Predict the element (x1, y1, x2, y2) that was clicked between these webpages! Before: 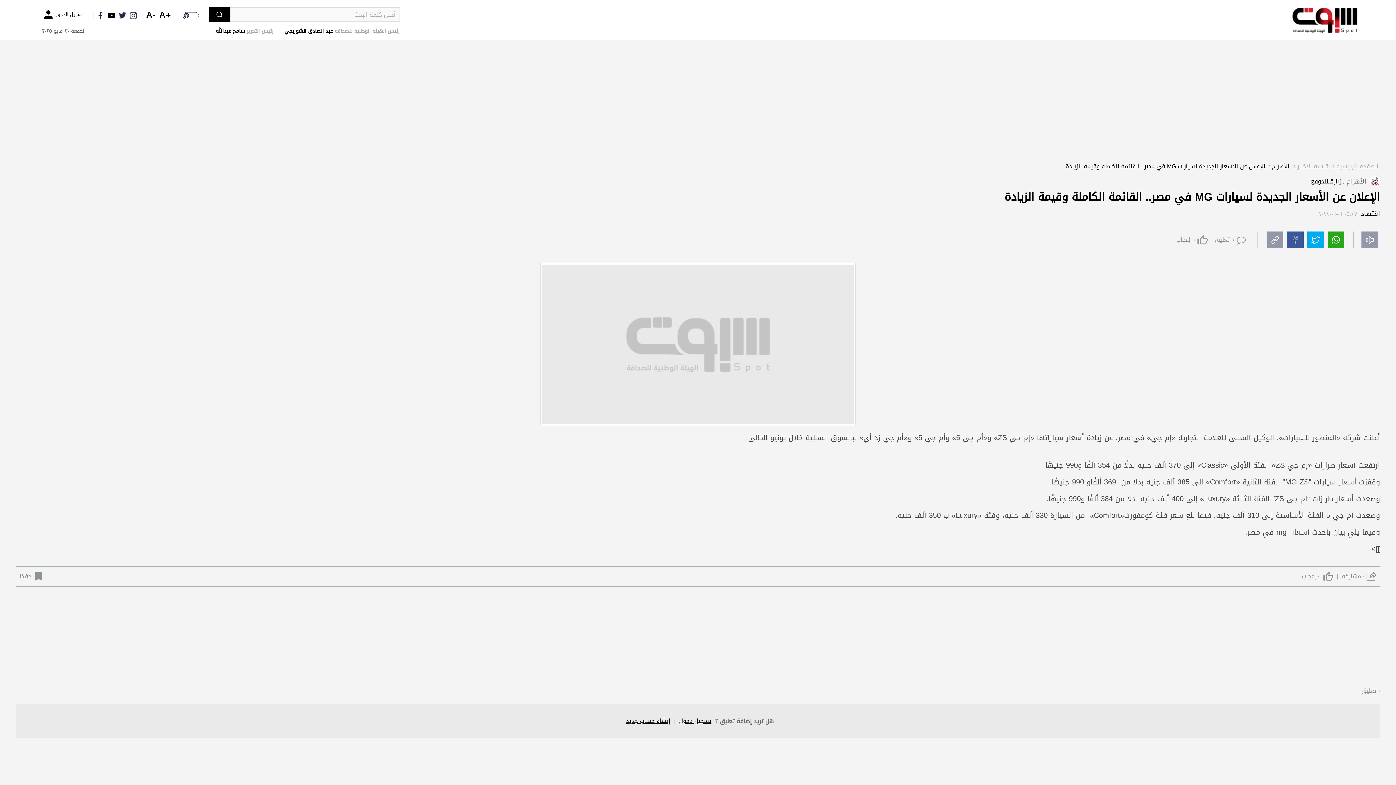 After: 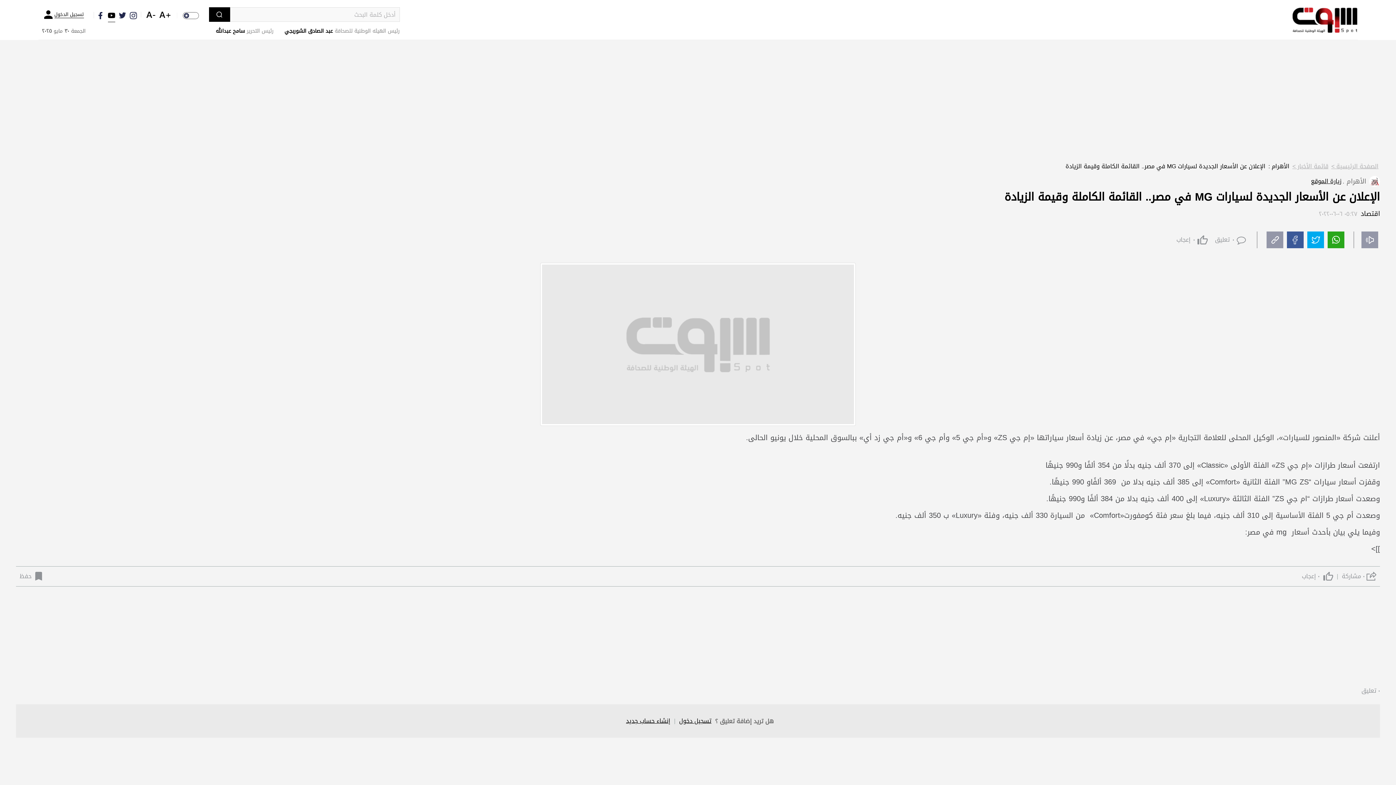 Action: bbox: (106, 10, 116, 20)